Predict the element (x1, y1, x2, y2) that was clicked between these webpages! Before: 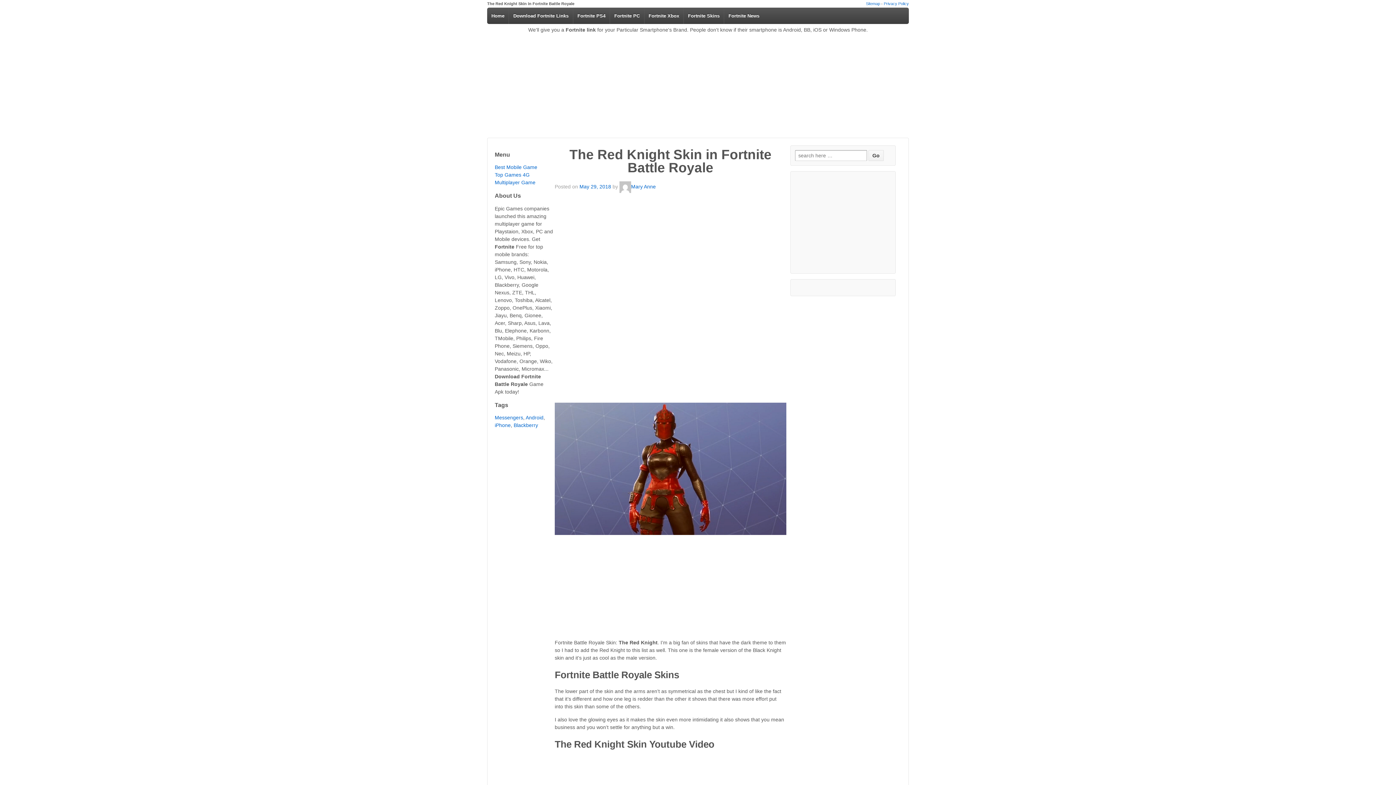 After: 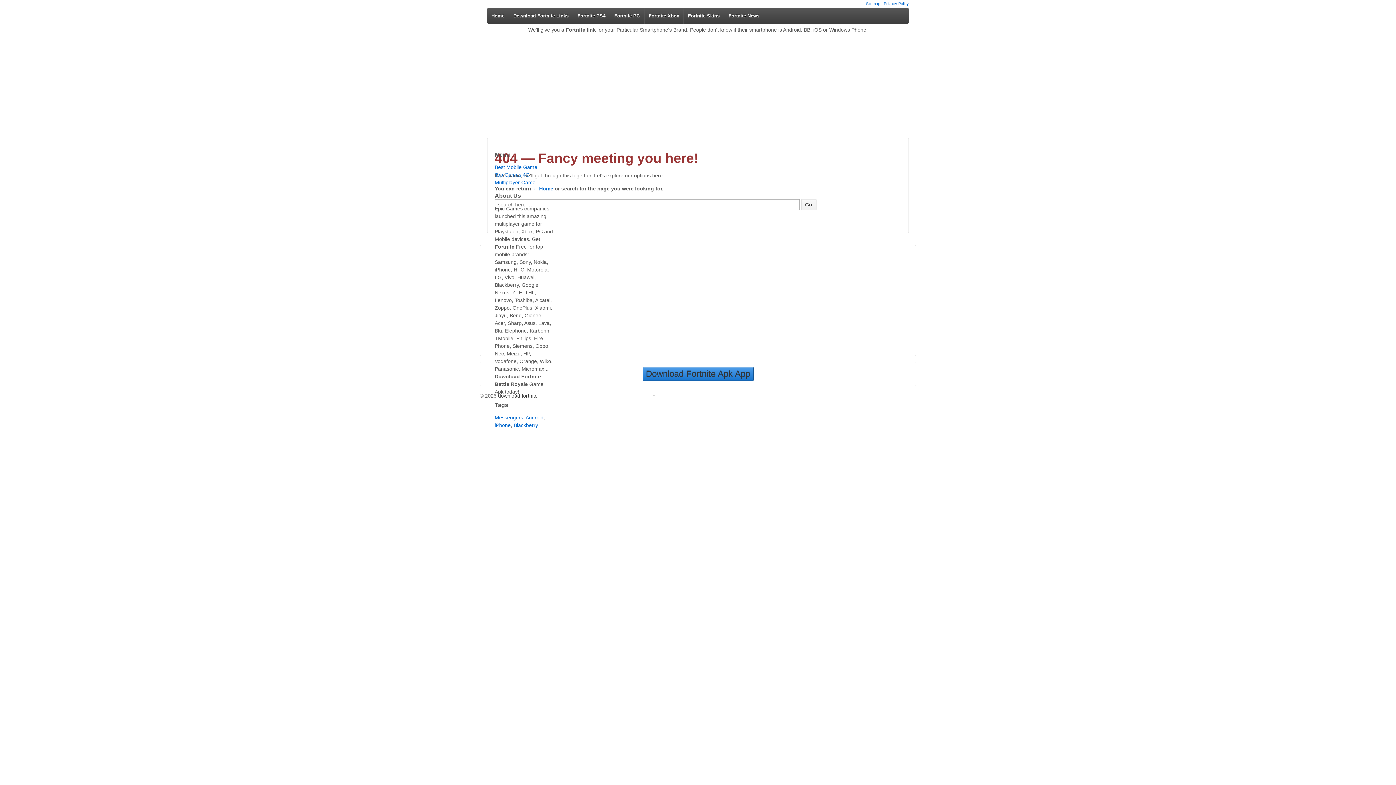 Action: label: iPhone bbox: (494, 422, 510, 428)